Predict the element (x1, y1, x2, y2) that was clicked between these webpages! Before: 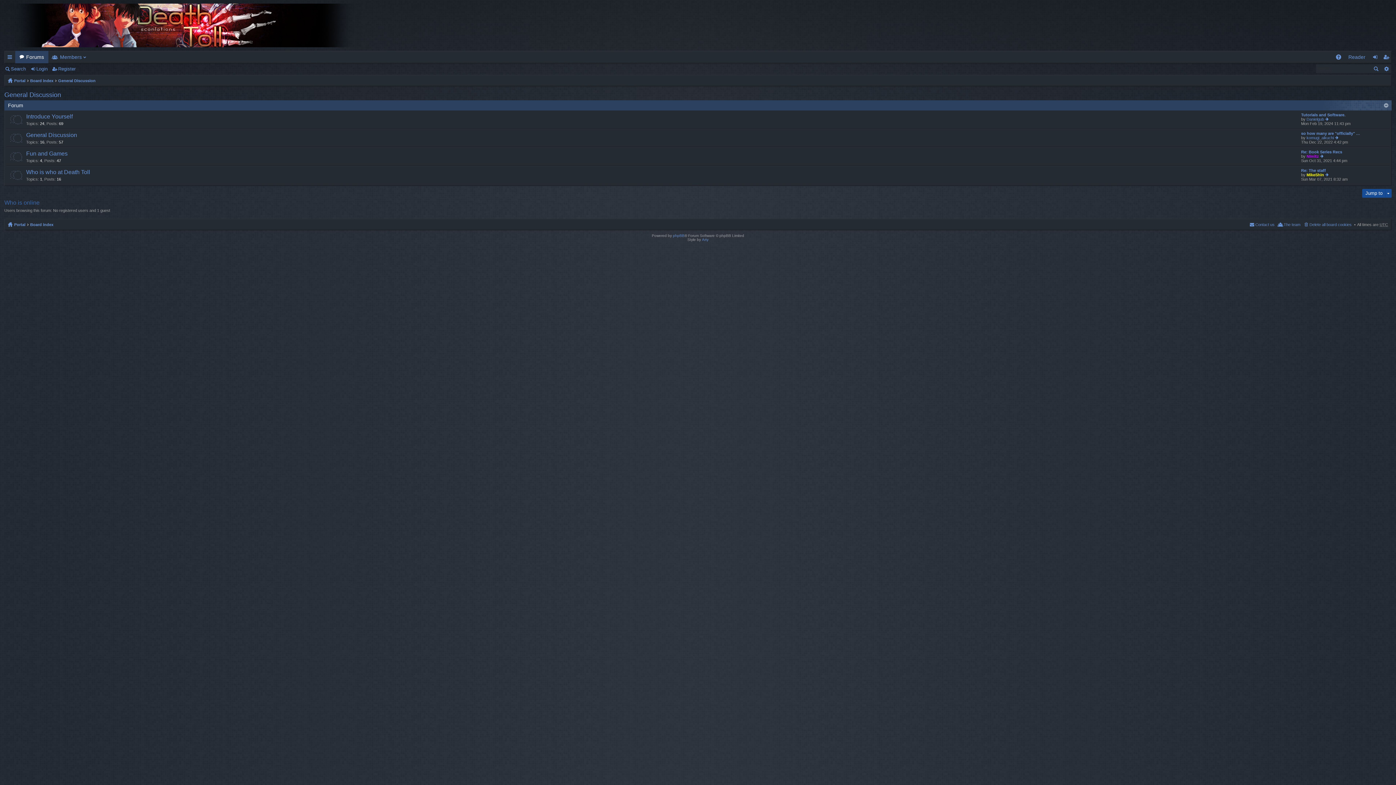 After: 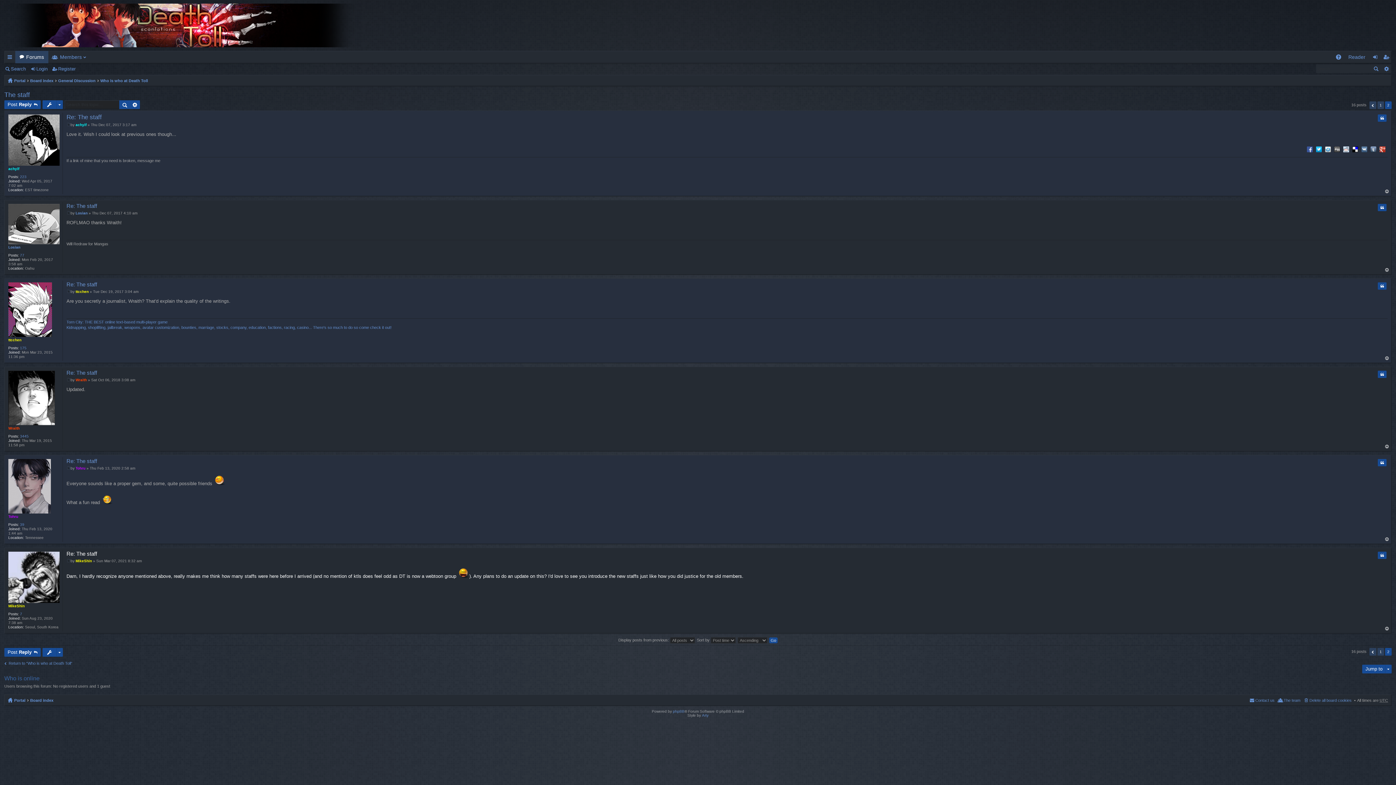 Action: bbox: (1301, 168, 1326, 172) label: Re: The staff